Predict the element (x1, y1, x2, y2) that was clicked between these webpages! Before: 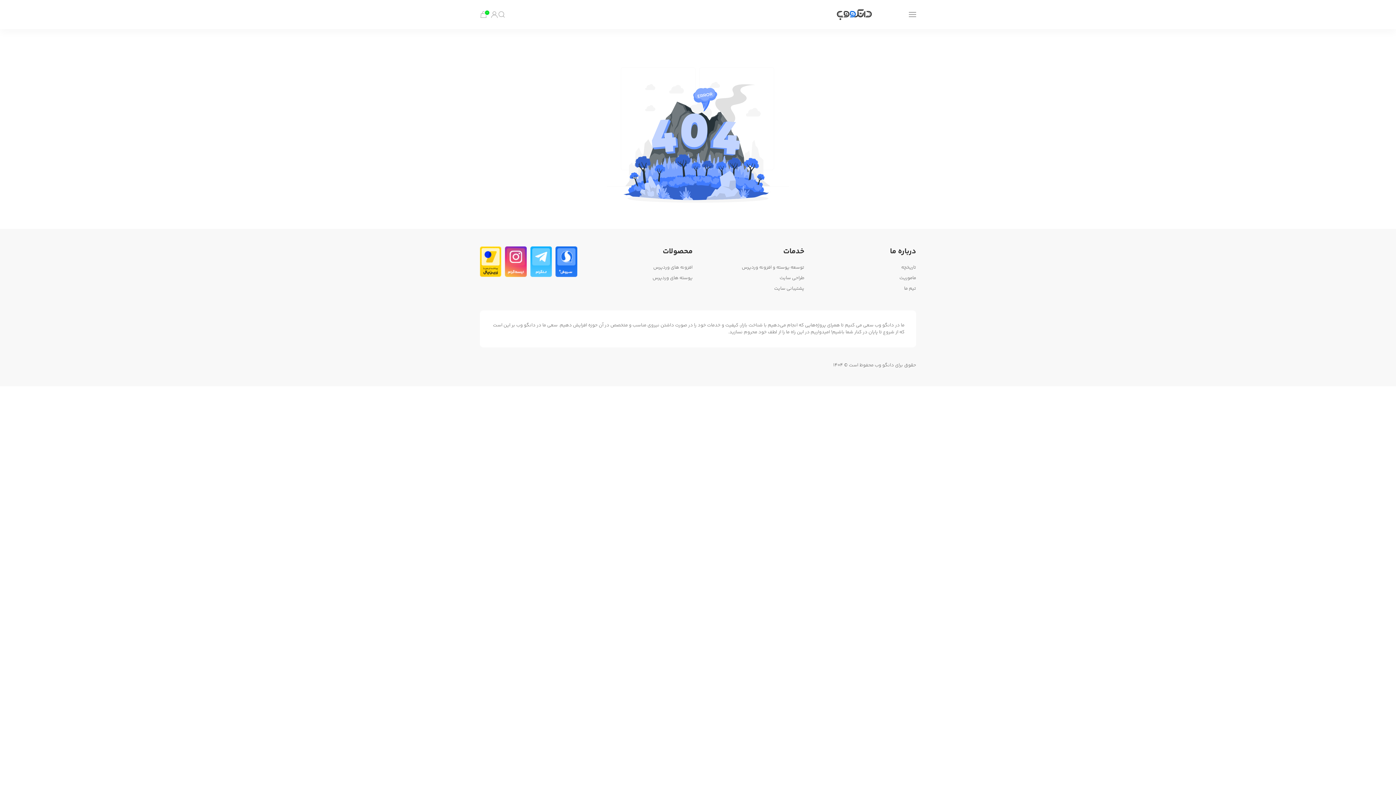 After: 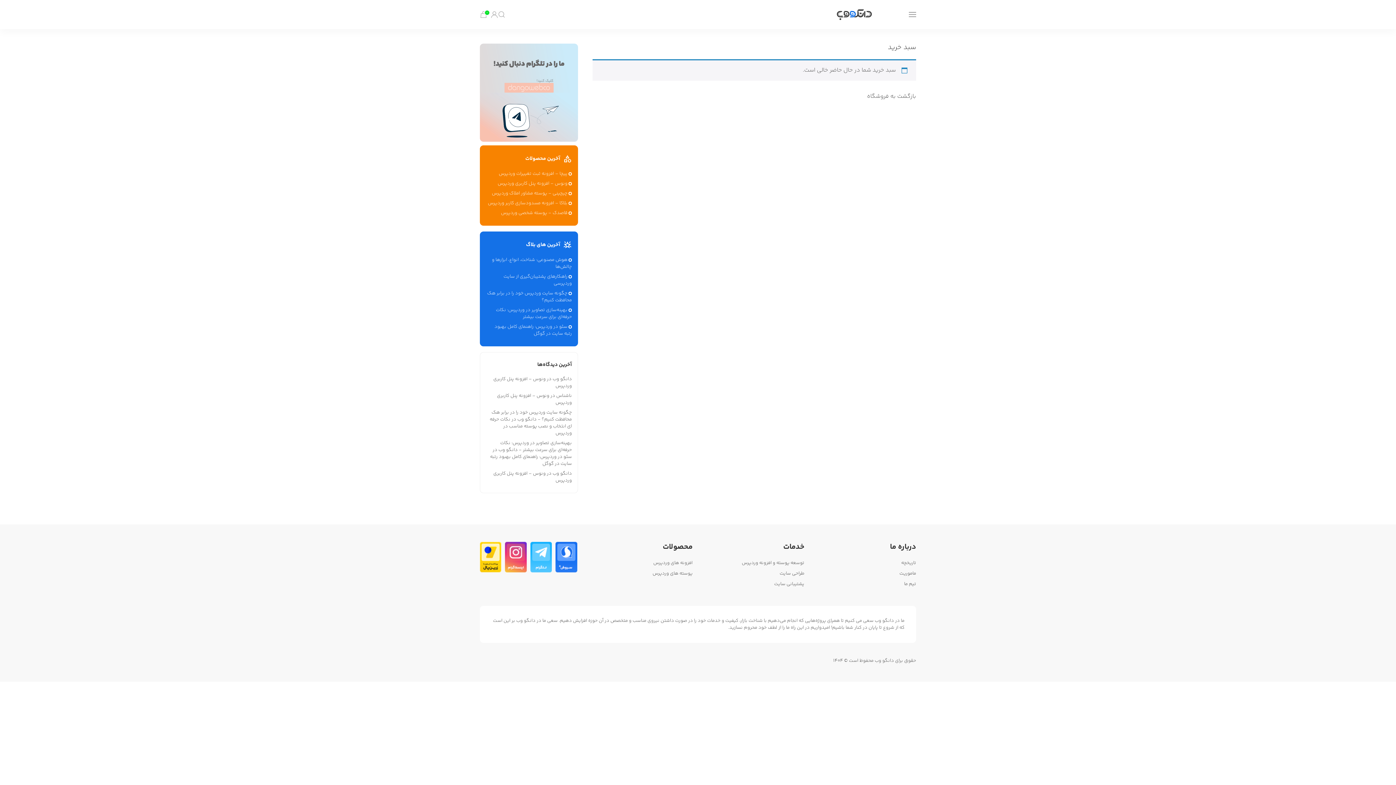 Action: bbox: (480, 10, 487, 18) label: 0